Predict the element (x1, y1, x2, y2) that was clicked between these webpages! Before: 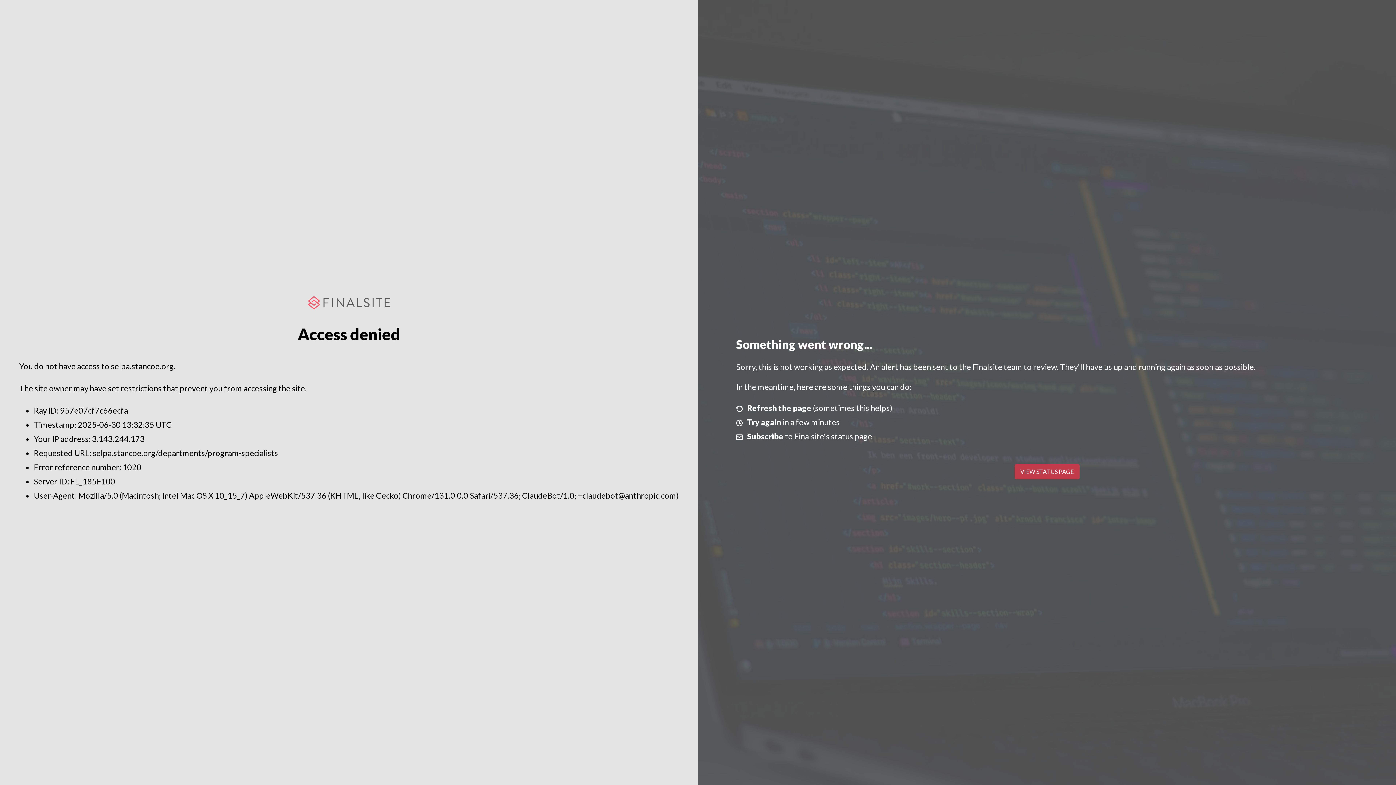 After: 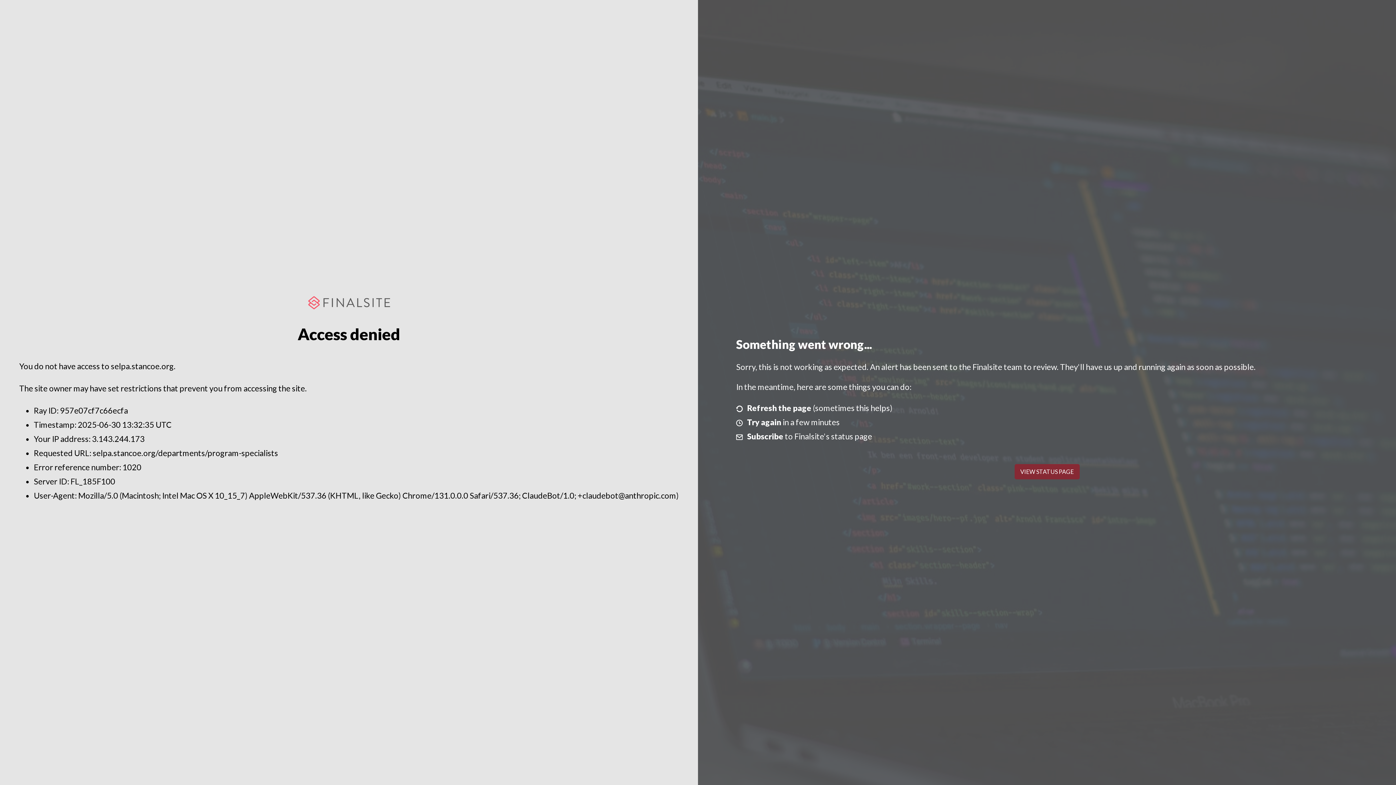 Action: label: VIEW STATUS PAGE bbox: (1014, 464, 1079, 479)